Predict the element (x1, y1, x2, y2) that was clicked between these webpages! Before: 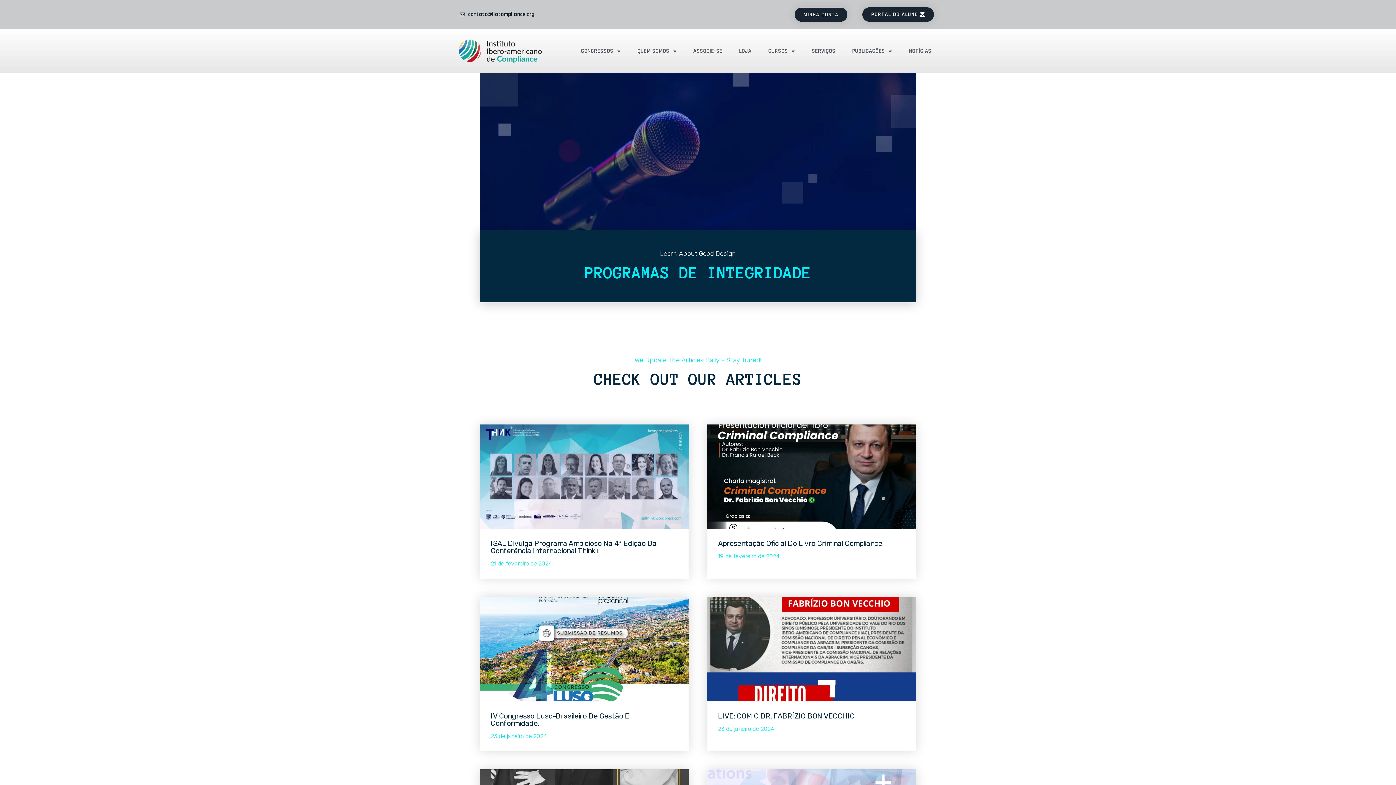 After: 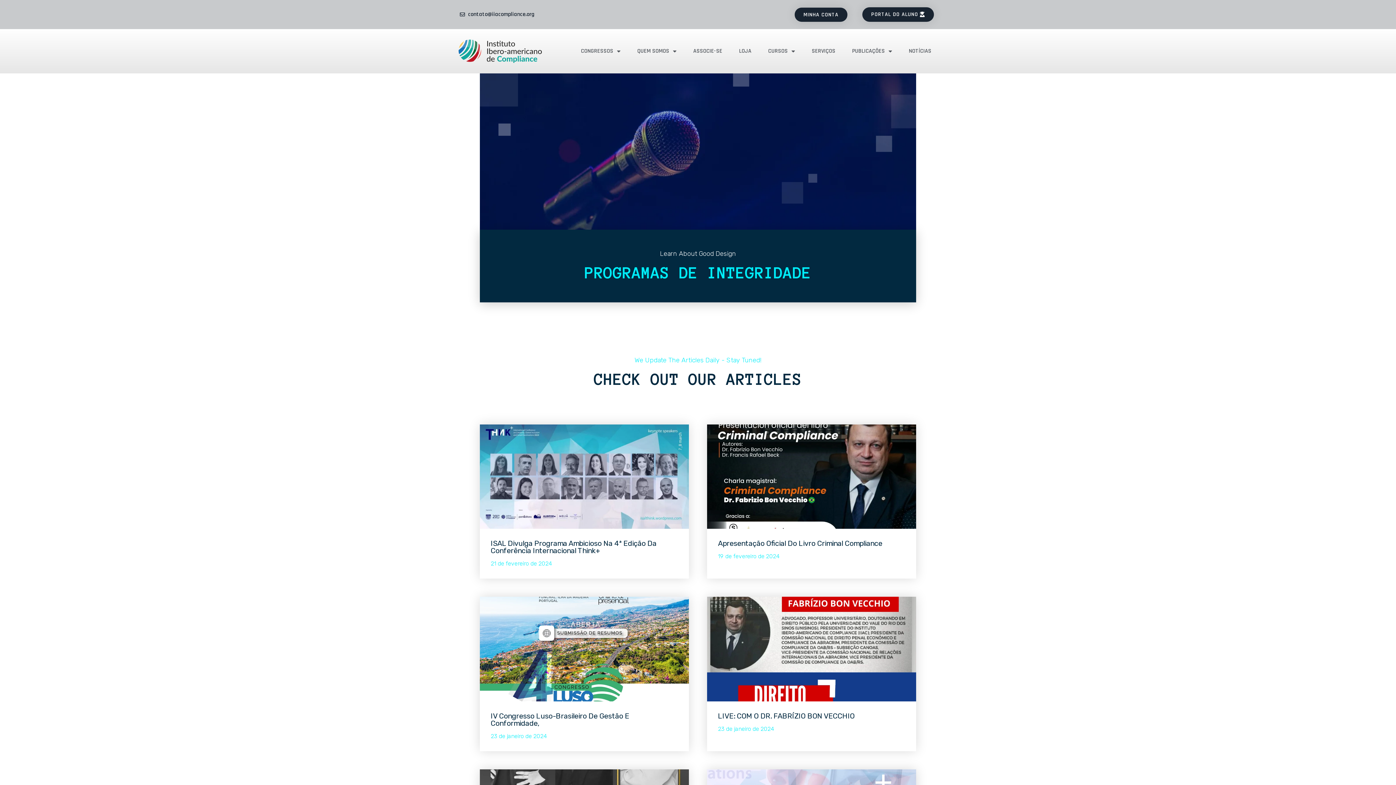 Action: label: contato@iiacompliance.org bbox: (460, 10, 596, 18)